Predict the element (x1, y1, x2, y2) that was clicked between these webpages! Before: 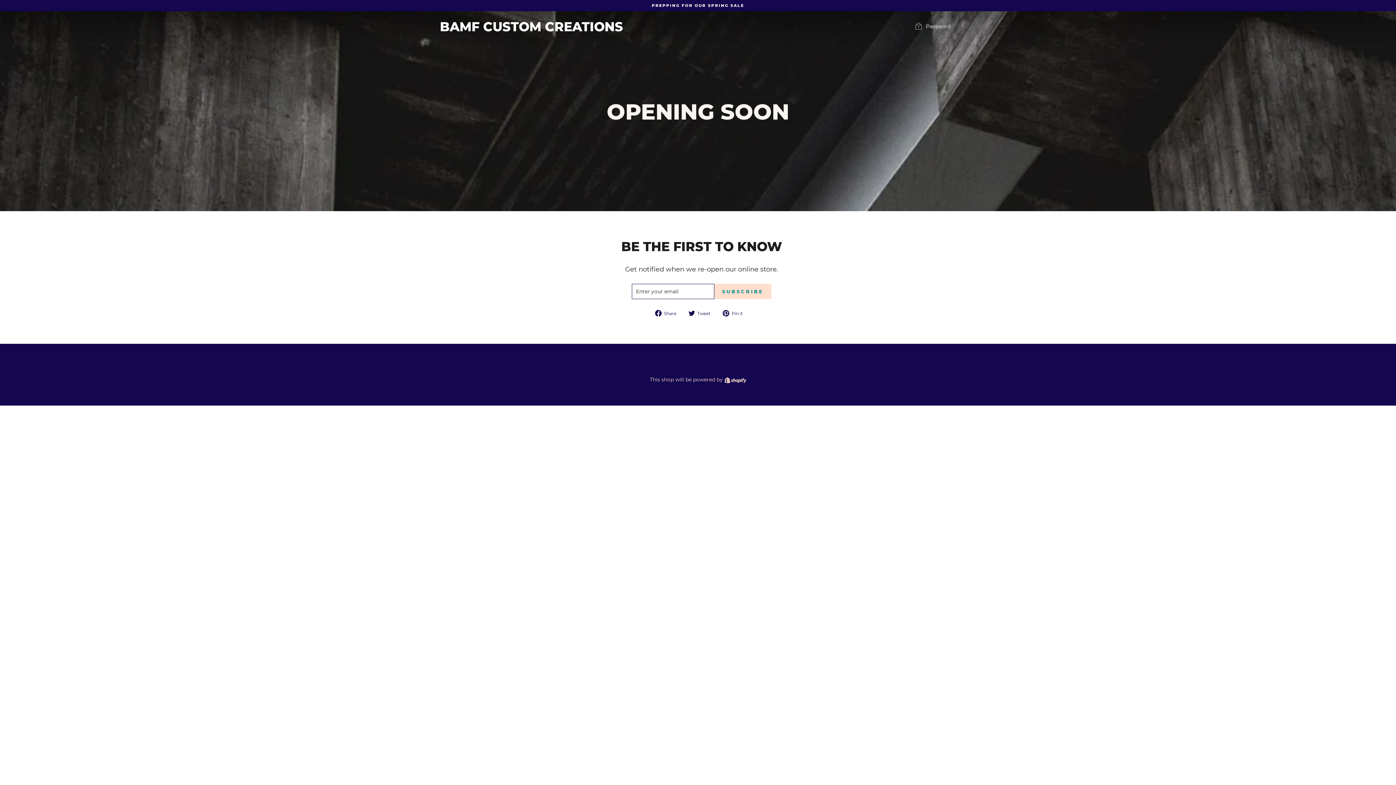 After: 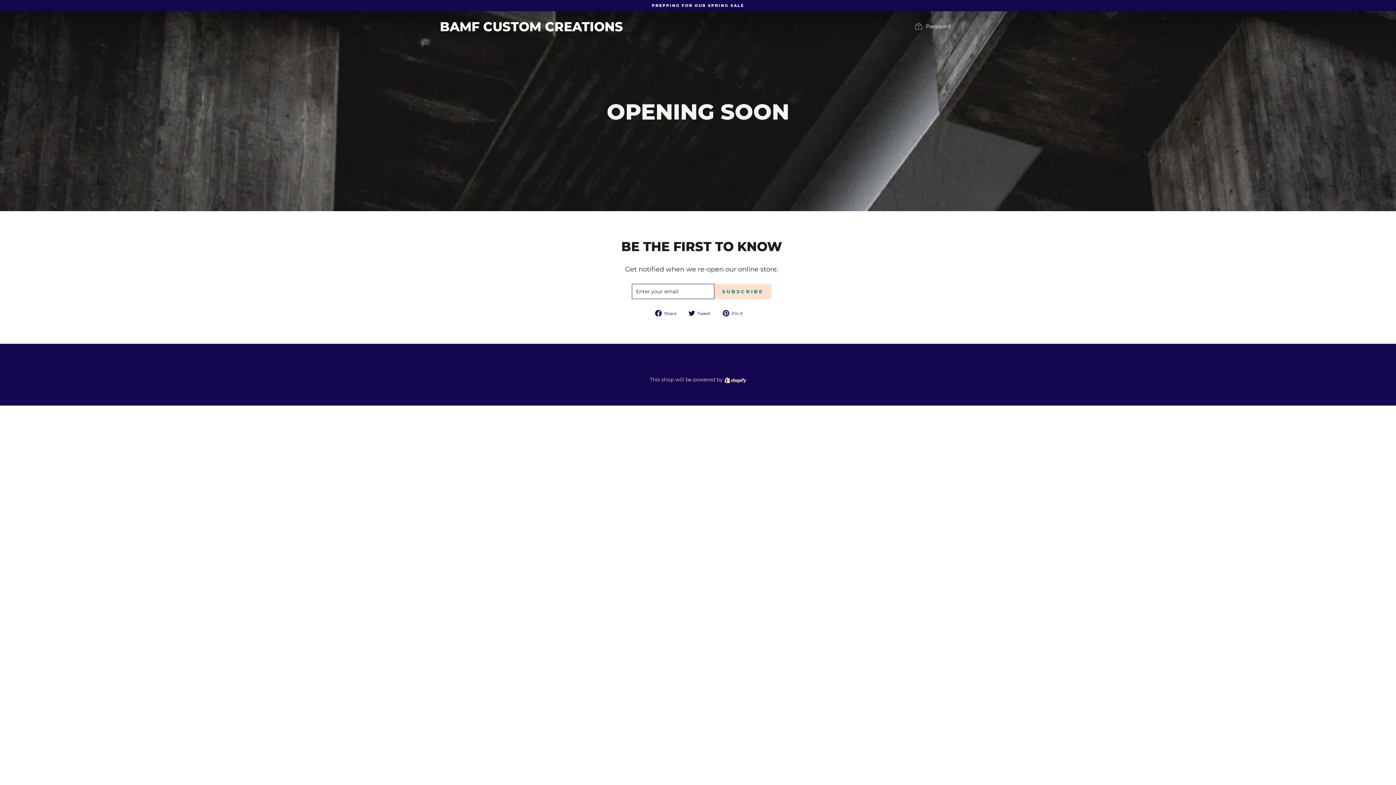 Action: label:  Tweet
Tweet on Twitter bbox: (688, 310, 716, 316)